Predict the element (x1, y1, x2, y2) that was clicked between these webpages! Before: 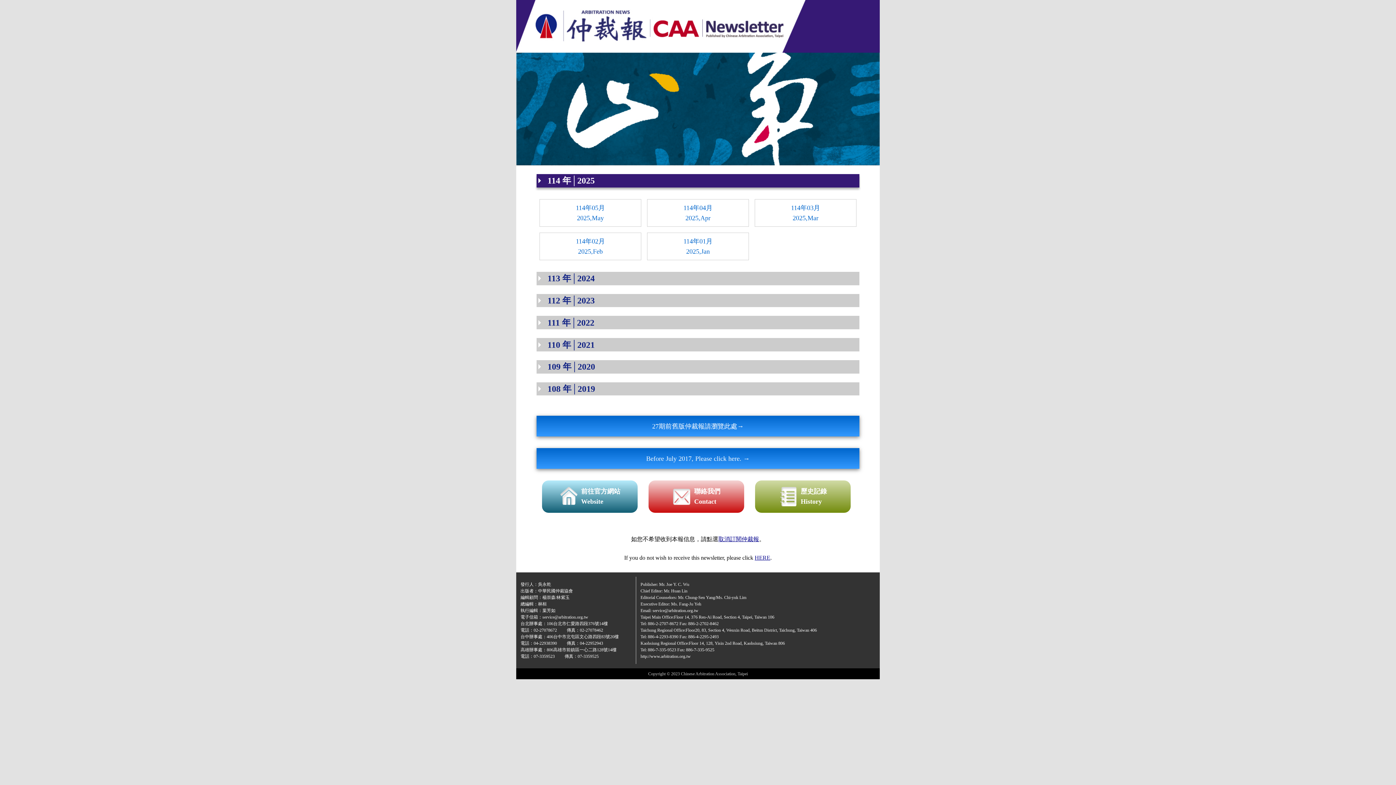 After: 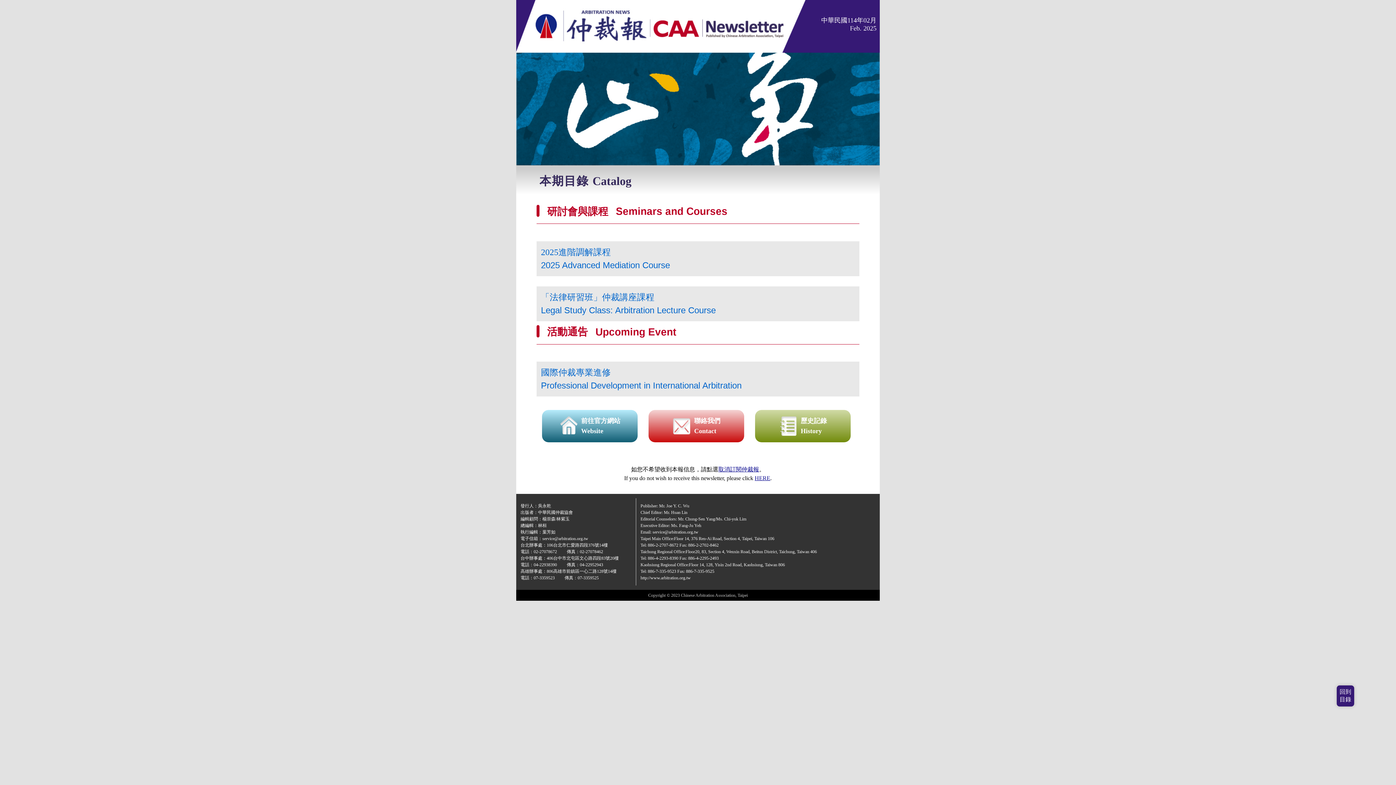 Action: label: 114年02月
2025,Feb bbox: (539, 232, 641, 260)